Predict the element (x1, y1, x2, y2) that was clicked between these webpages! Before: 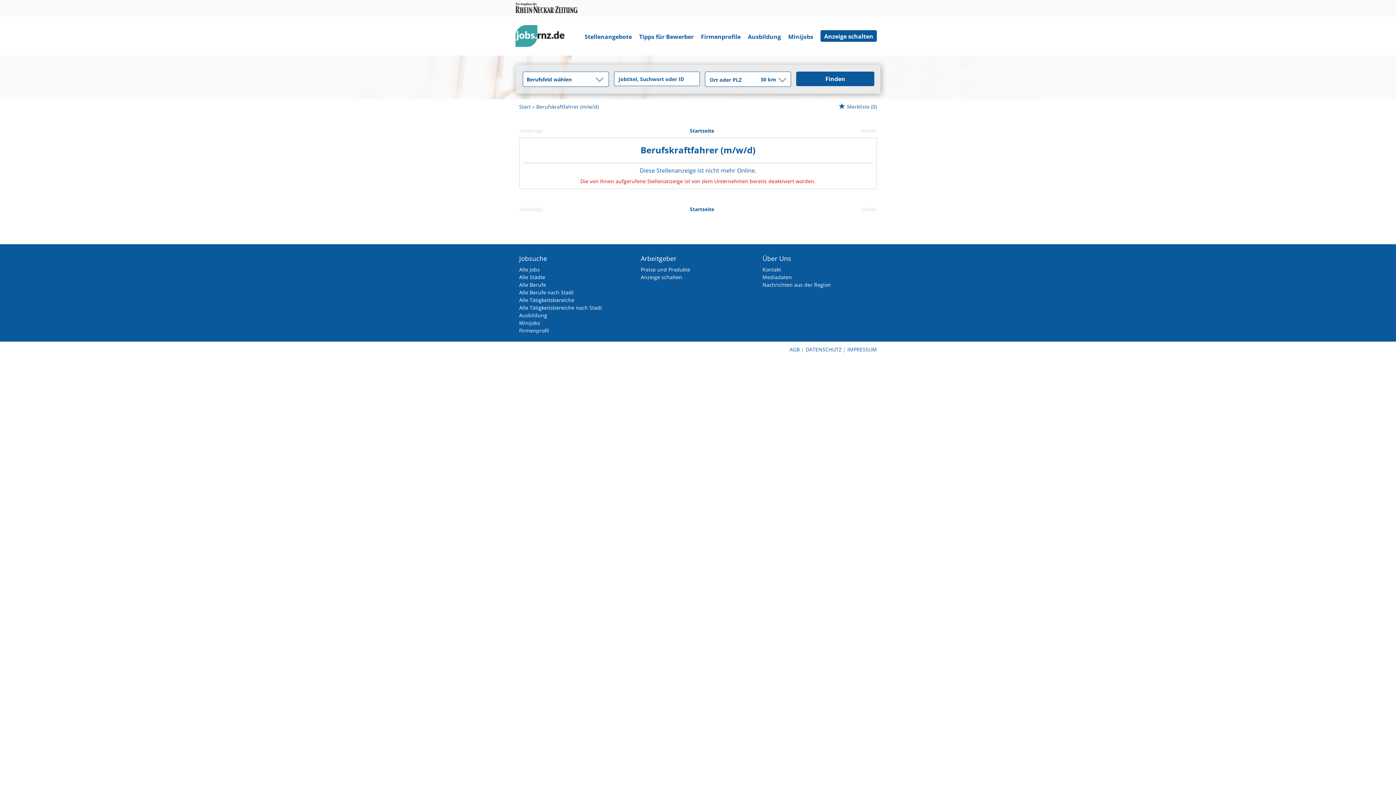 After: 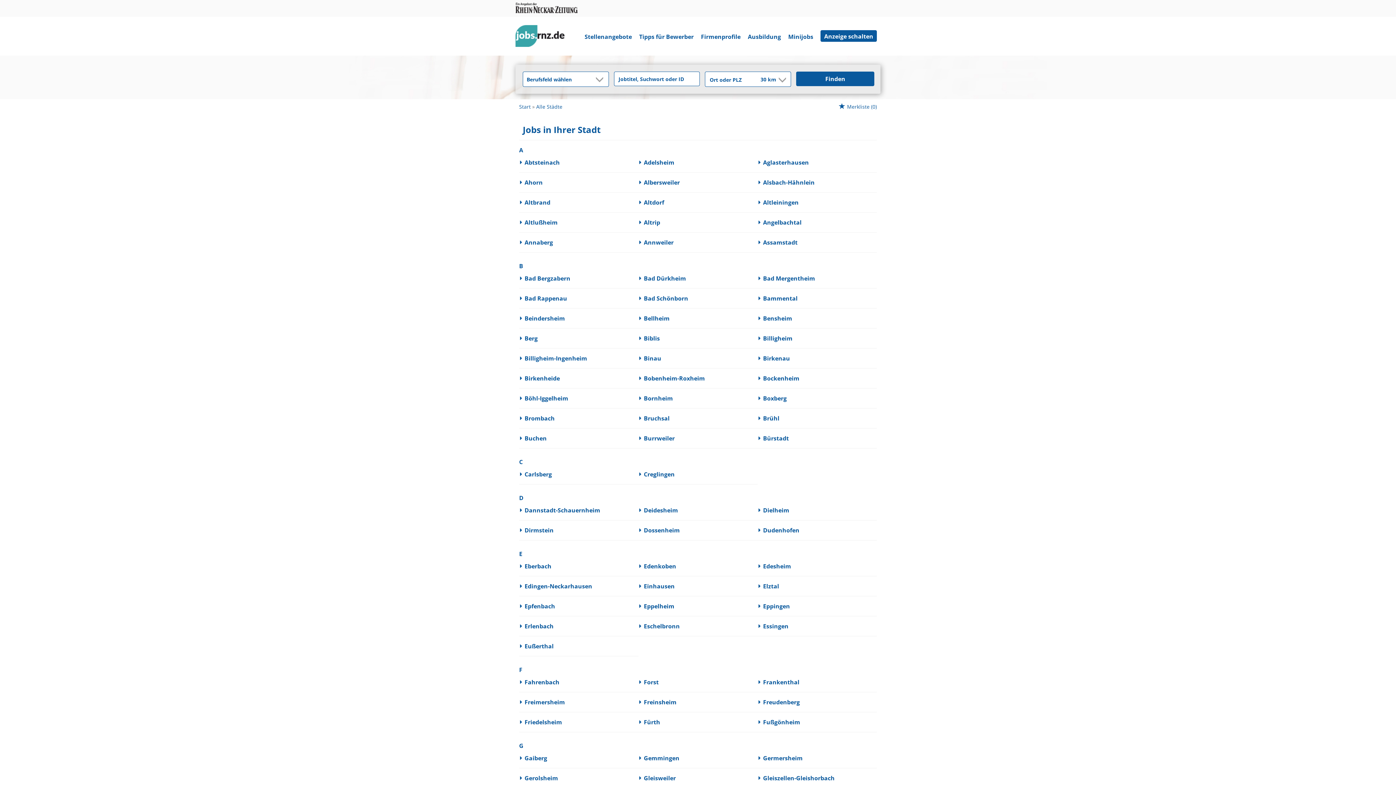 Action: bbox: (519, 273, 545, 280) label: Alle Städte